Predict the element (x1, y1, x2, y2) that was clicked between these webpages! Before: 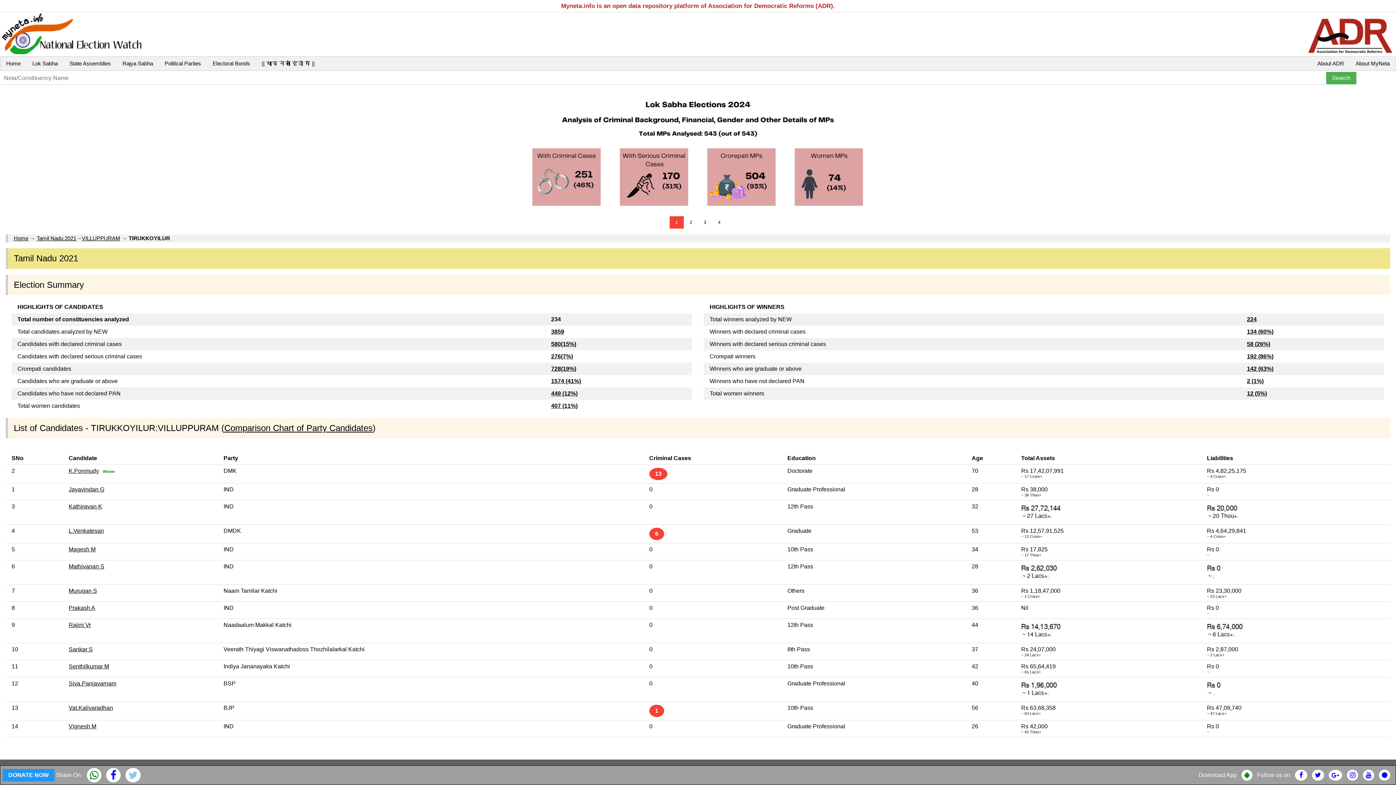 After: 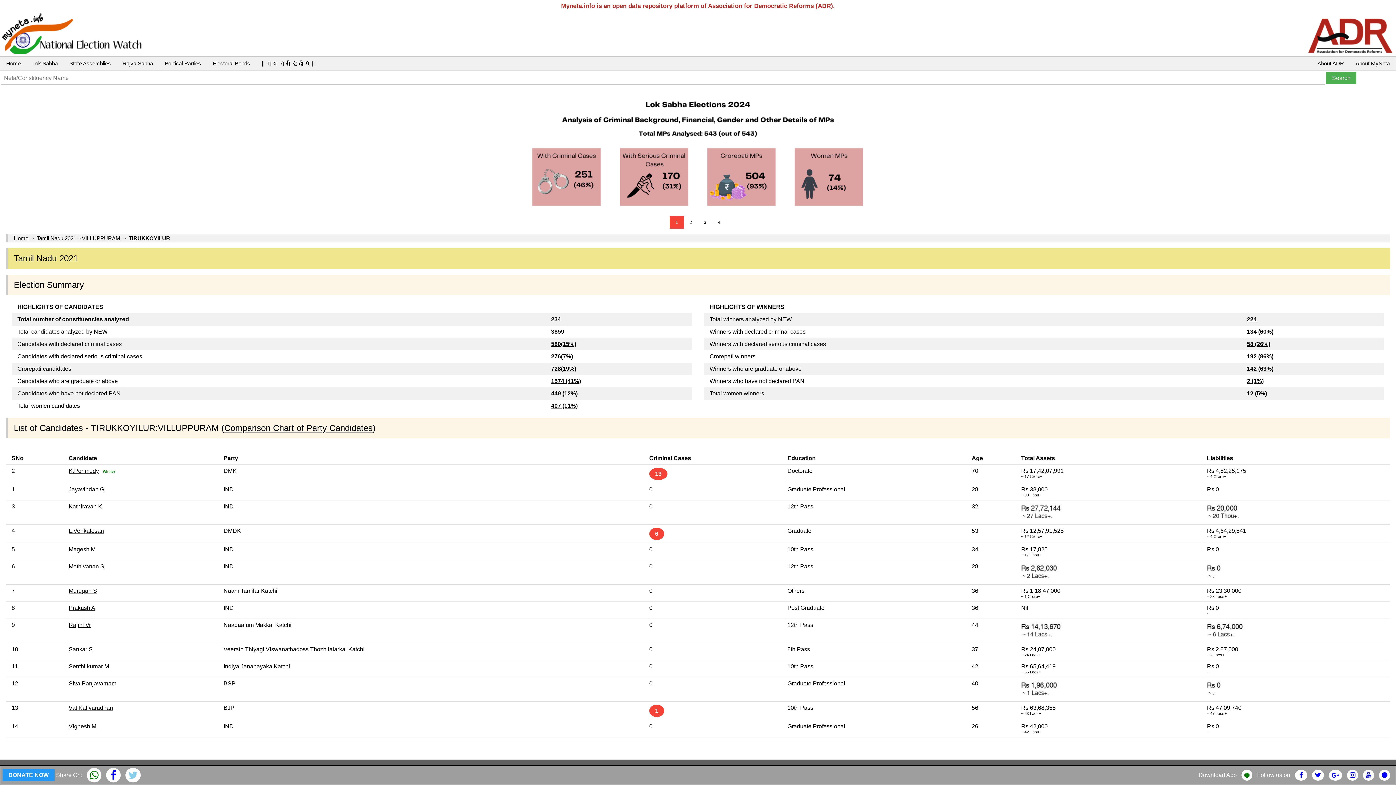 Action: bbox: (1347, 772, 1358, 778)